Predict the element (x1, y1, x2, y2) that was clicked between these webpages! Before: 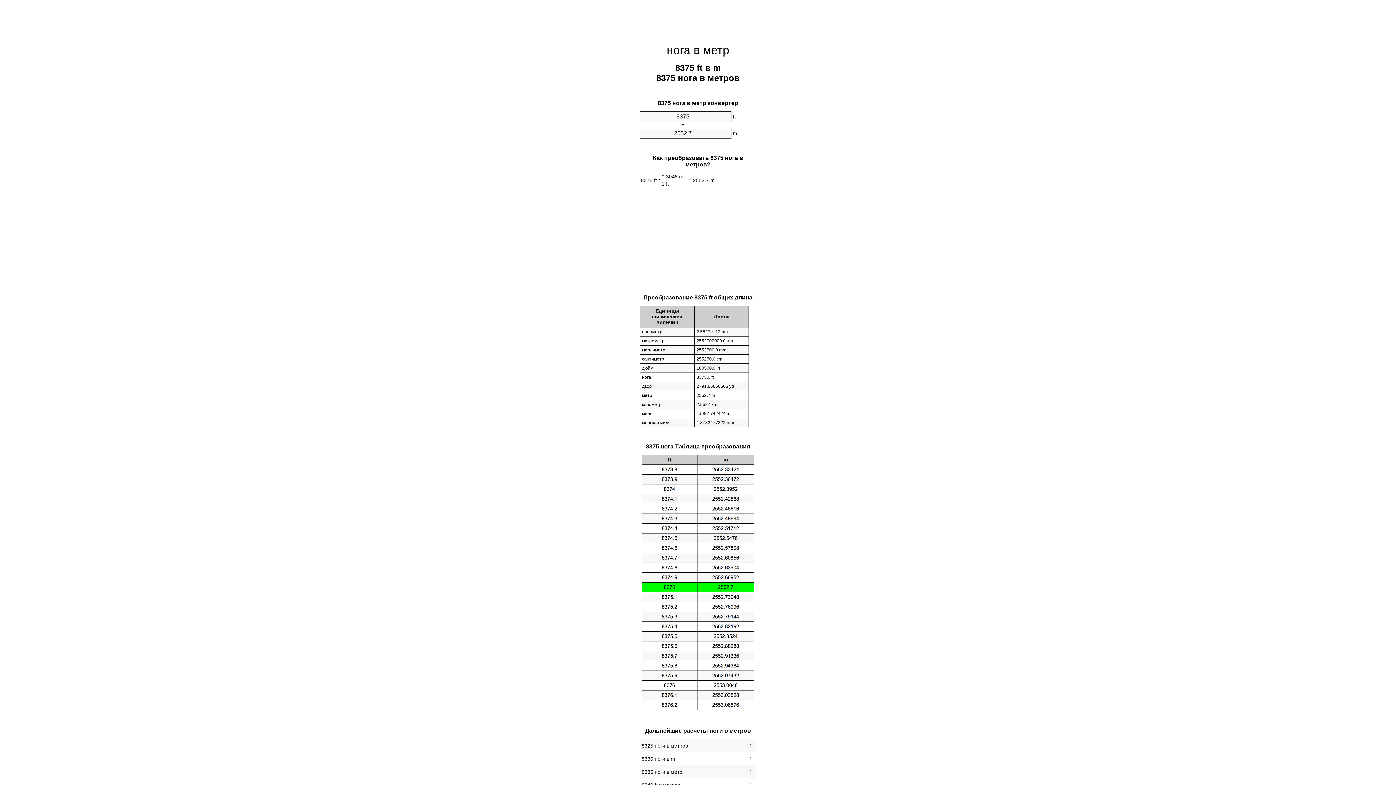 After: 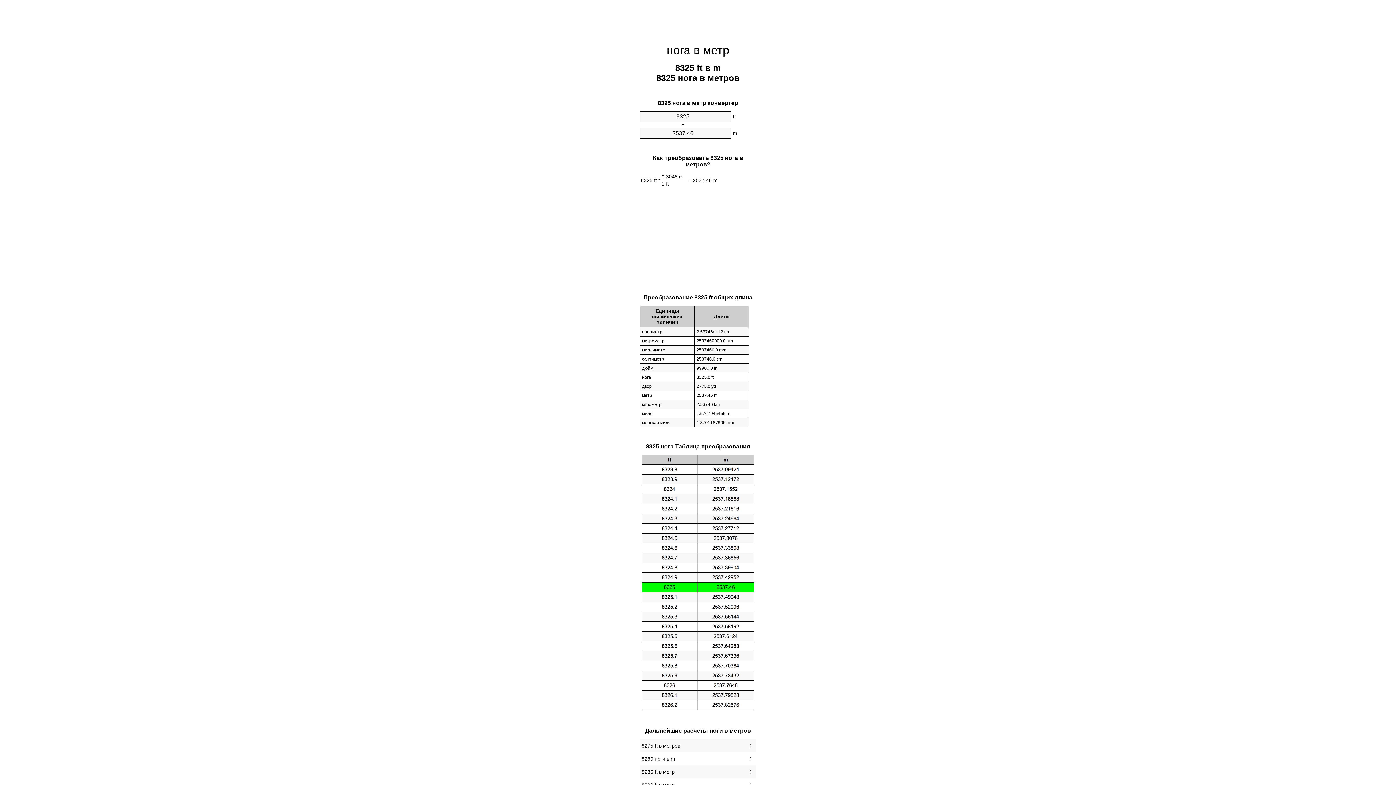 Action: label: 8325 ноги в метров bbox: (641, 741, 754, 751)